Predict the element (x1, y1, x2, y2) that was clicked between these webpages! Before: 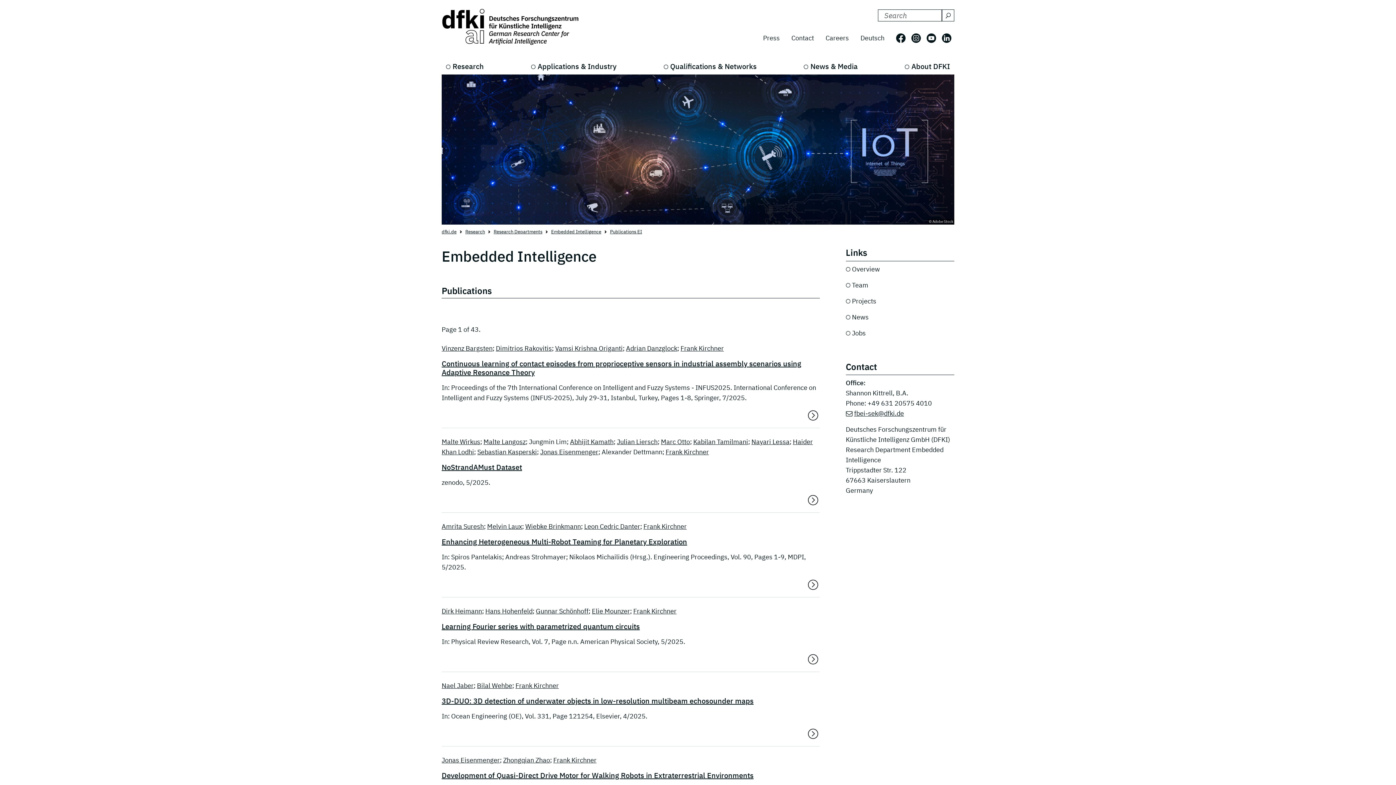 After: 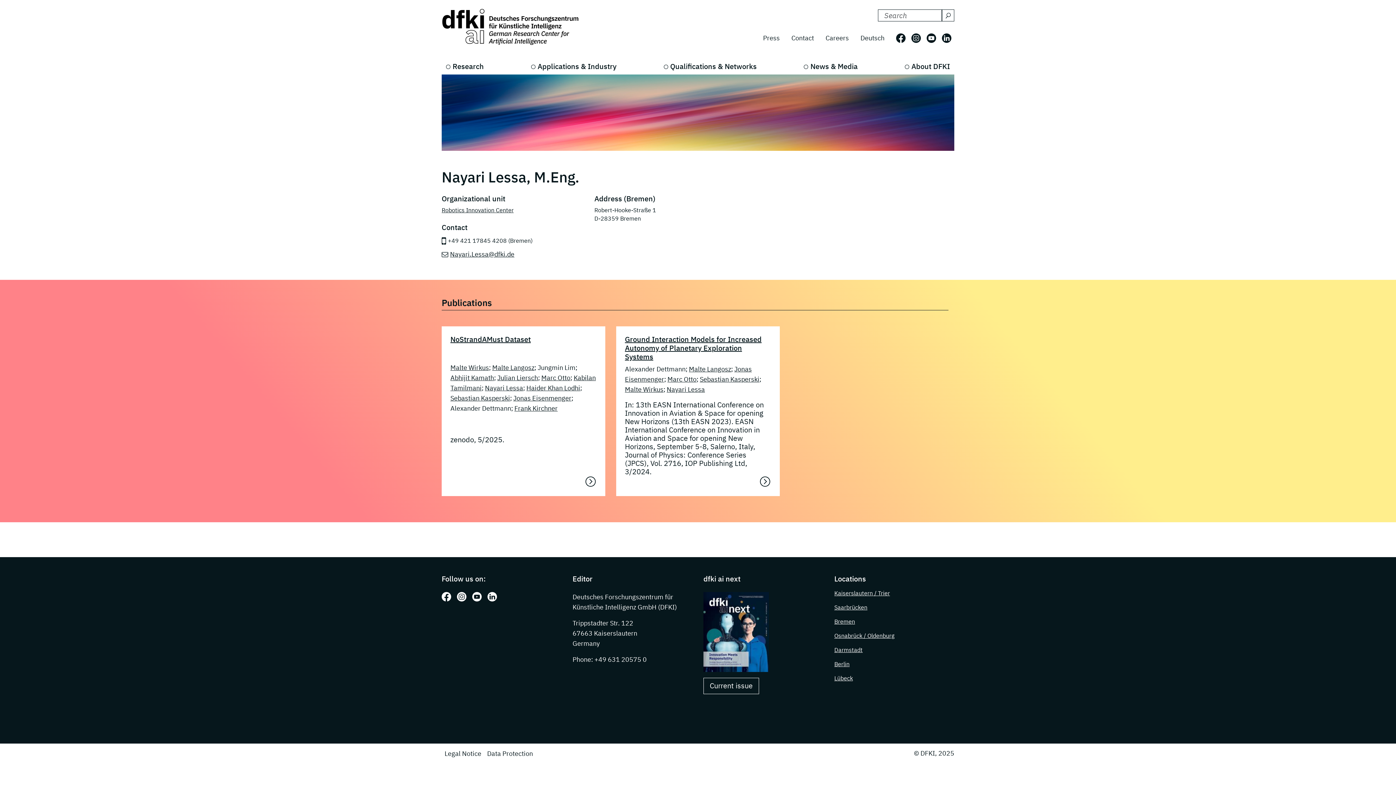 Action: bbox: (751, 437, 789, 446) label: Nayari Lessa